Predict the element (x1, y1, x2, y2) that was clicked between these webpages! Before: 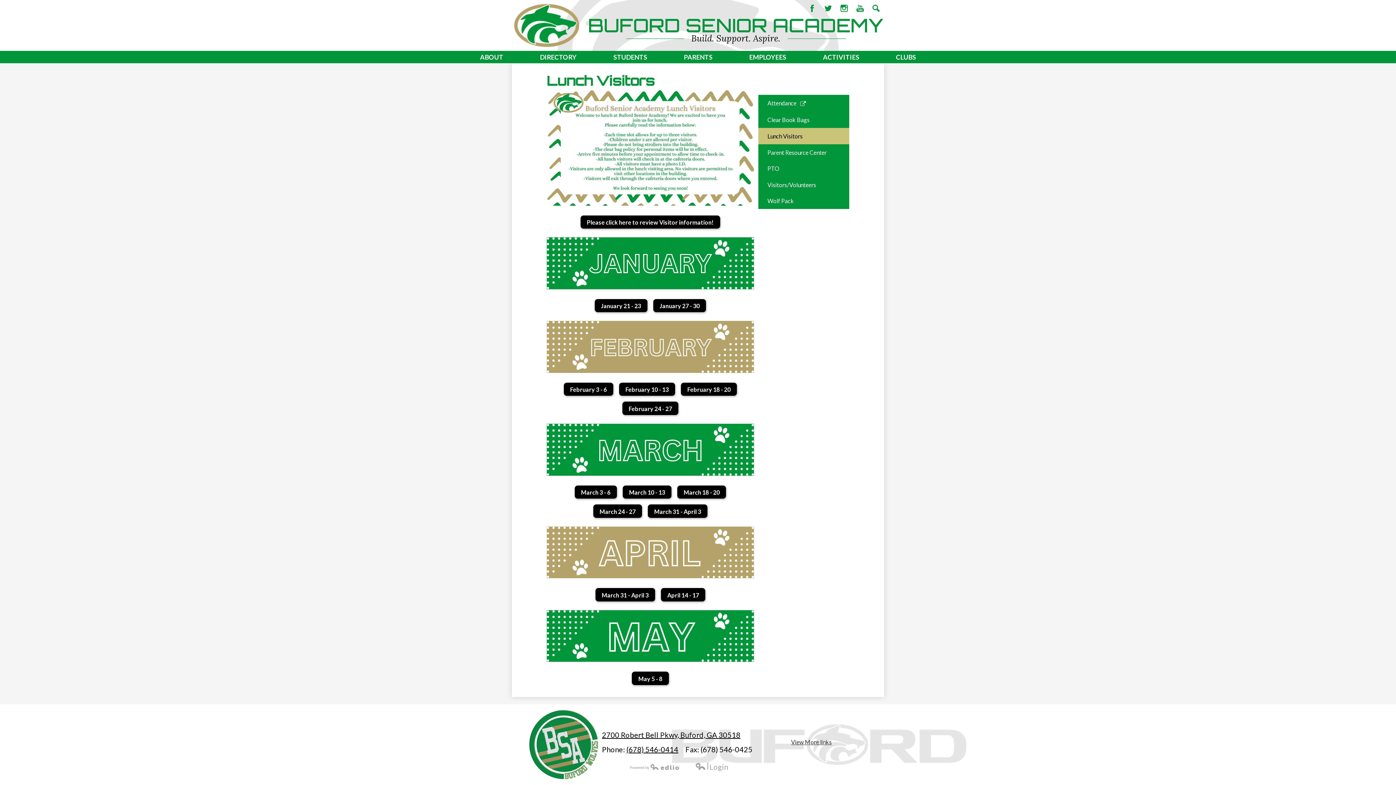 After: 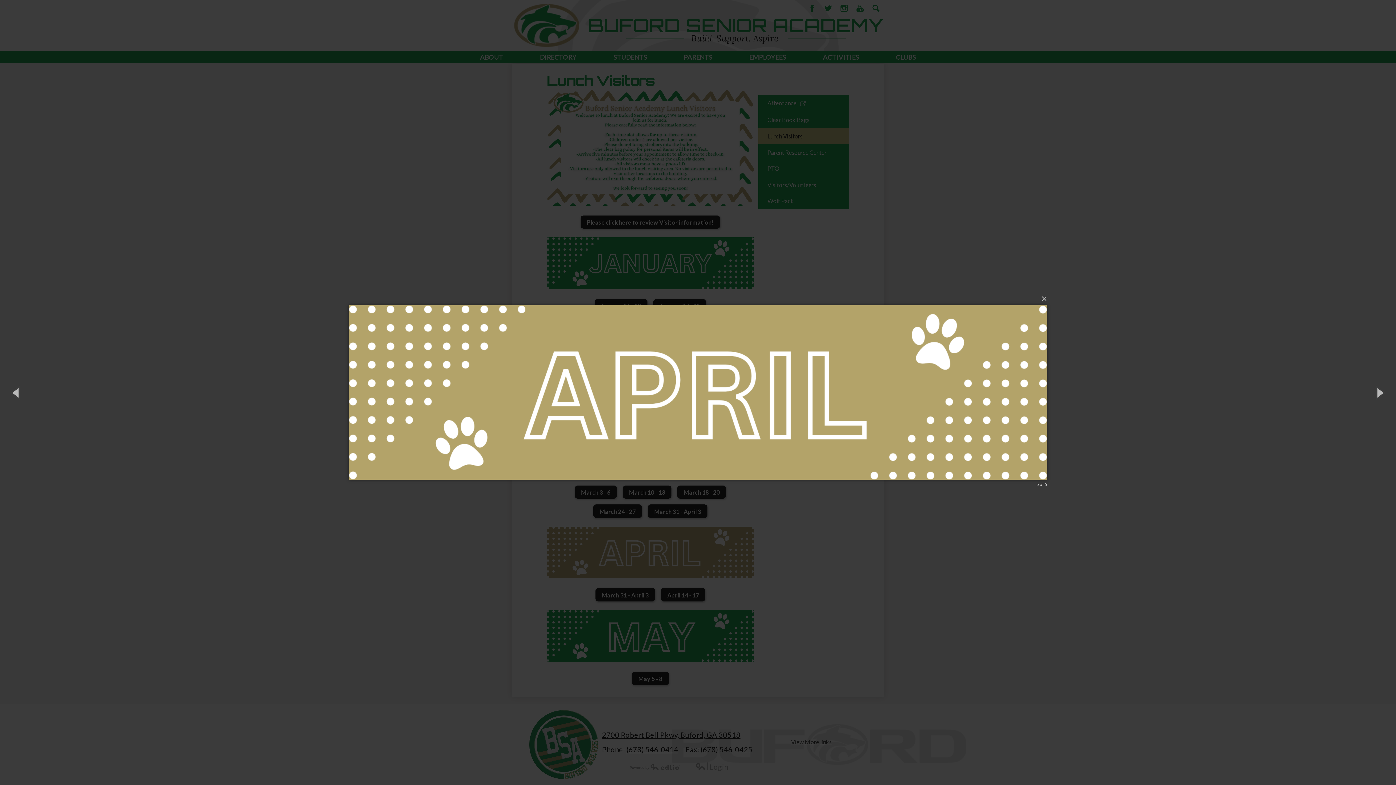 Action: bbox: (546, 526, 754, 578)